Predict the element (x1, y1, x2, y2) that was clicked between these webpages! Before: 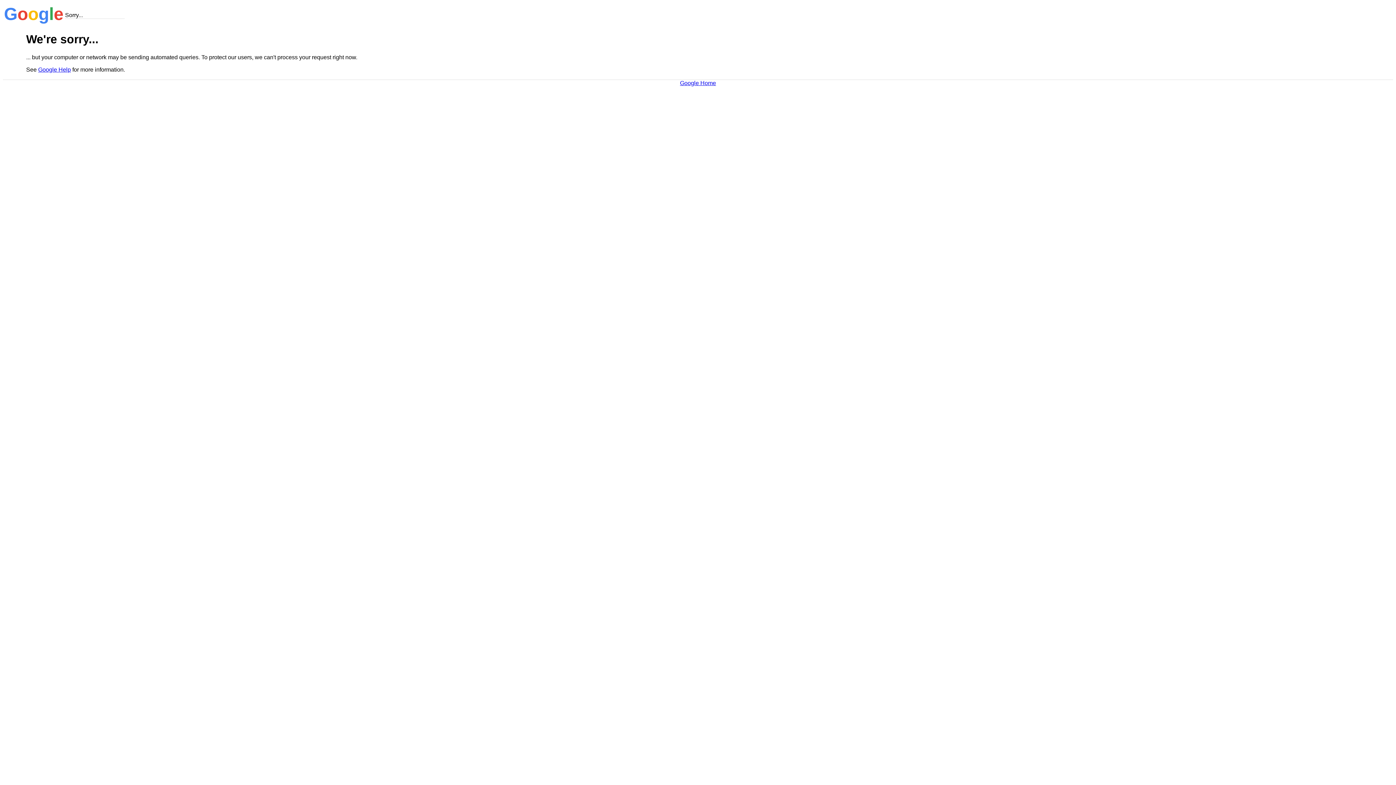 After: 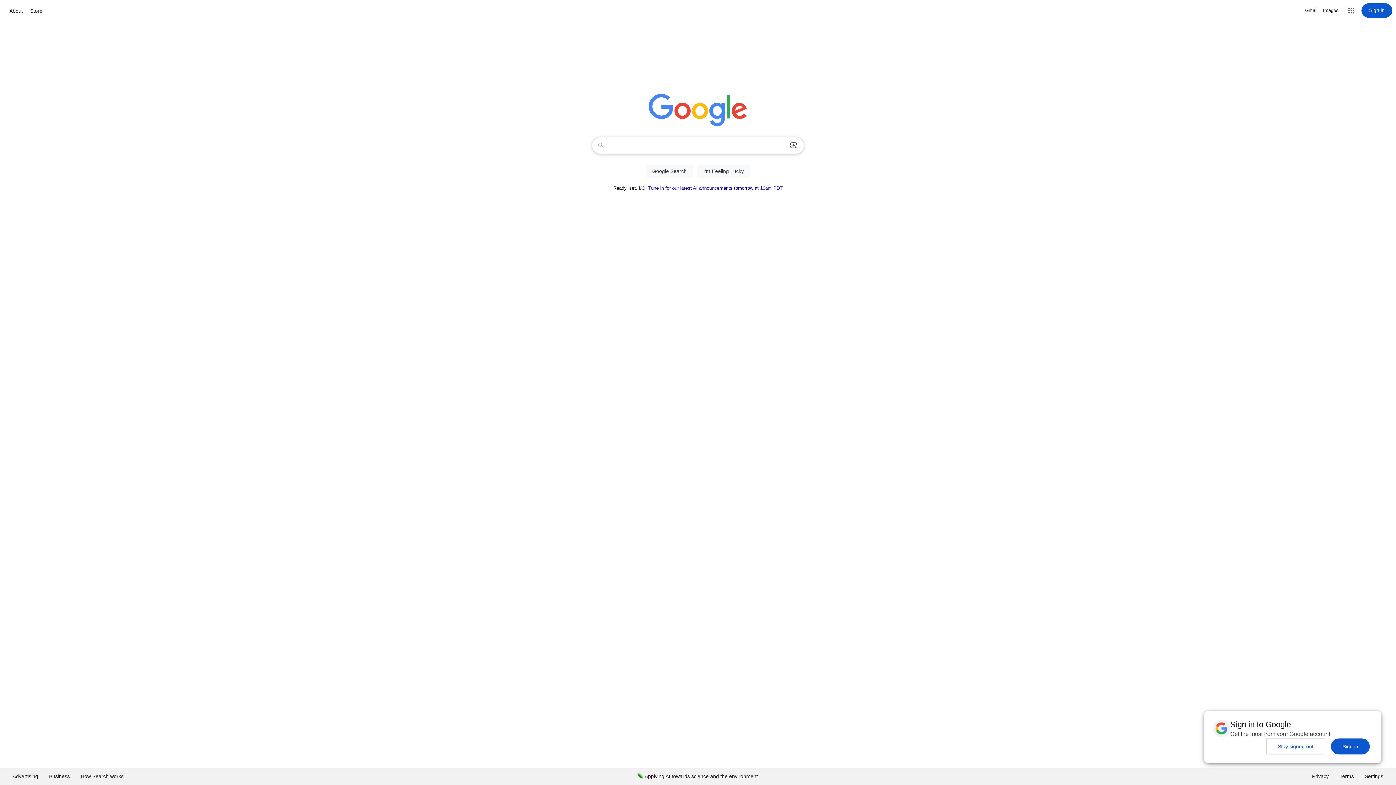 Action: bbox: (680, 79, 716, 86) label: Google Home